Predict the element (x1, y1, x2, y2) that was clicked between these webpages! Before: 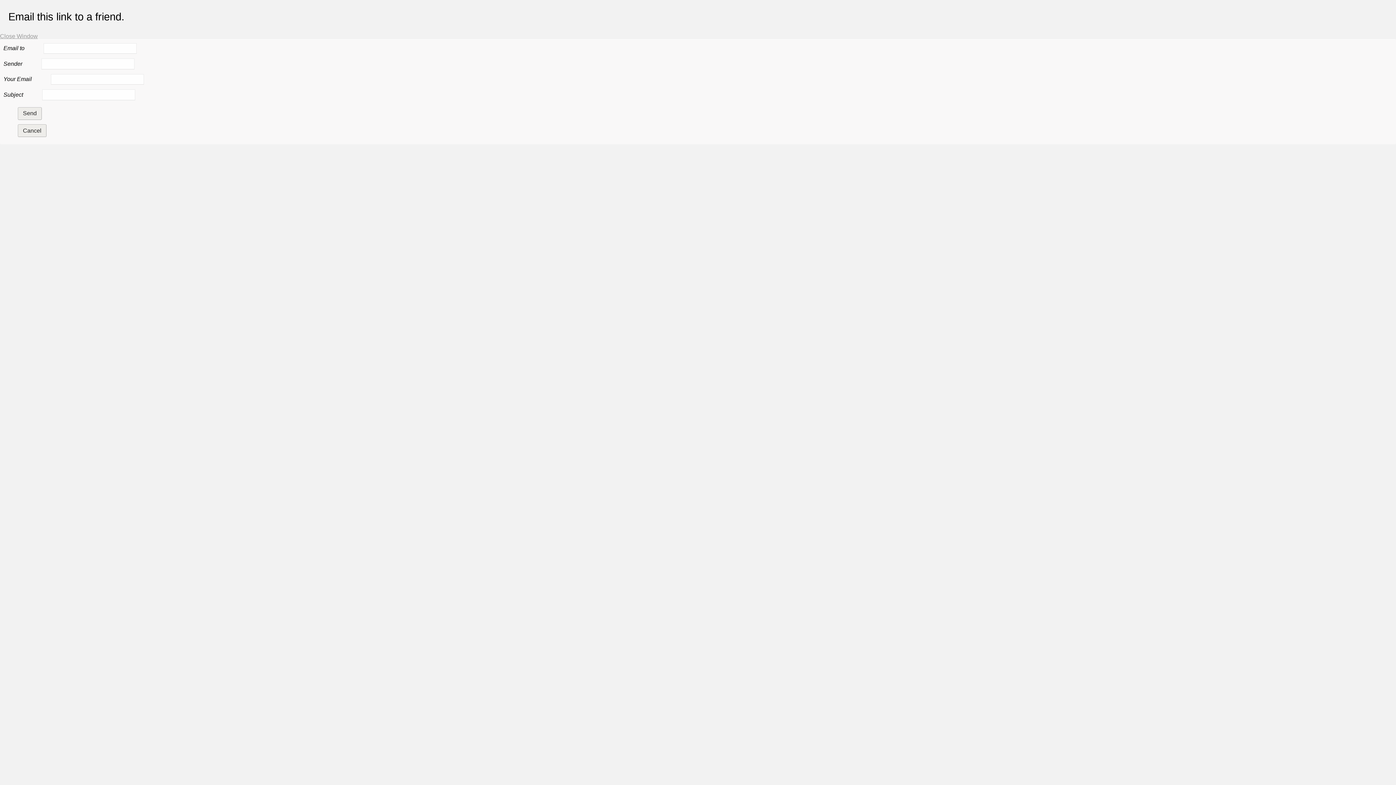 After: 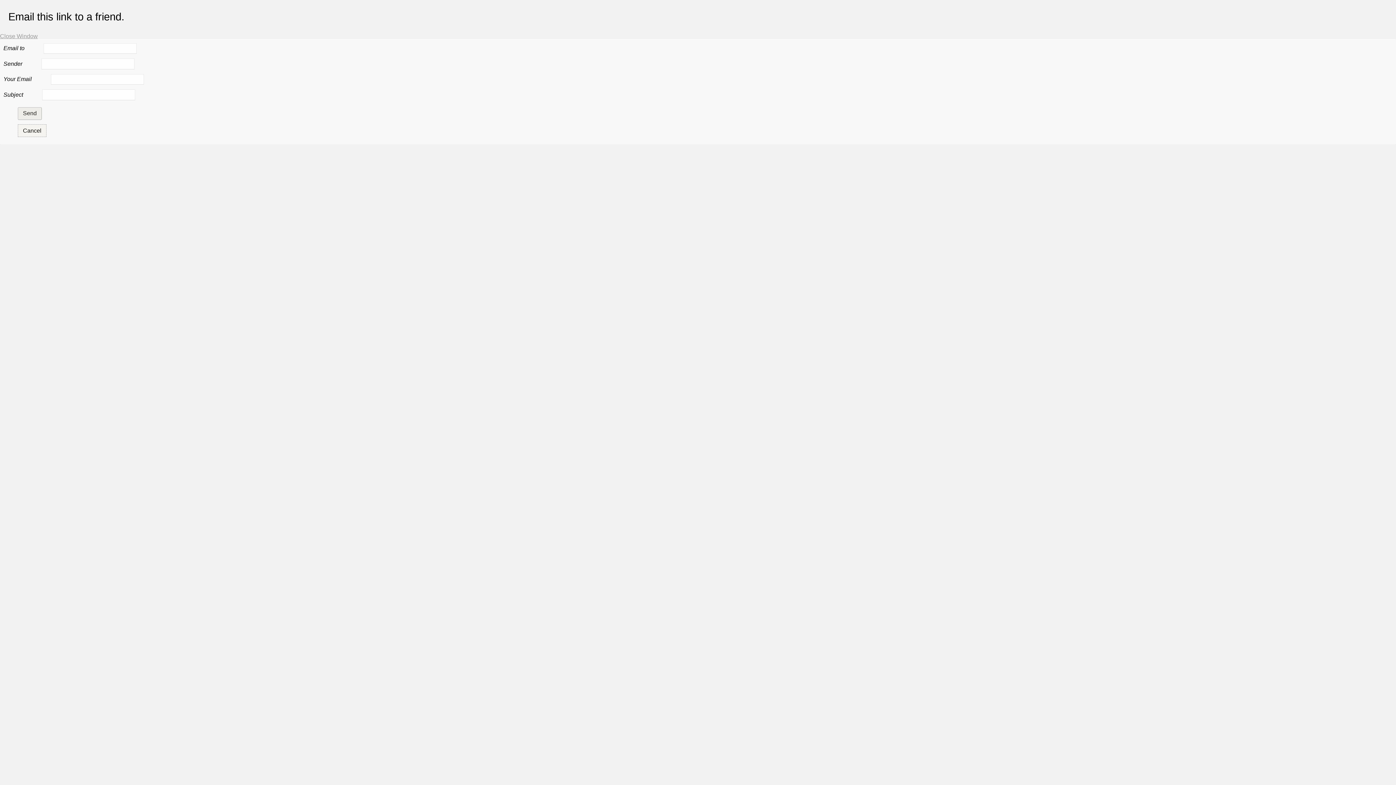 Action: label: Cancel bbox: (17, 124, 46, 137)